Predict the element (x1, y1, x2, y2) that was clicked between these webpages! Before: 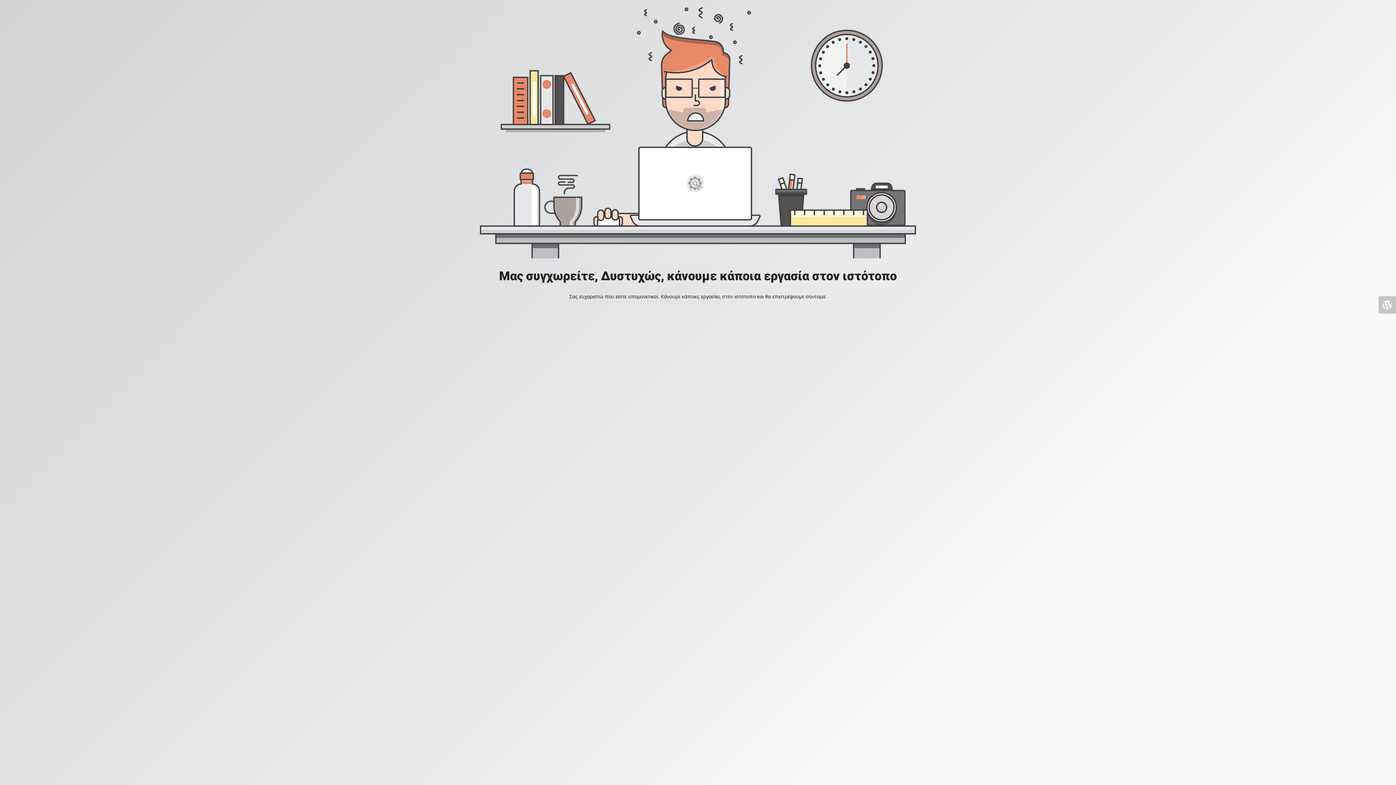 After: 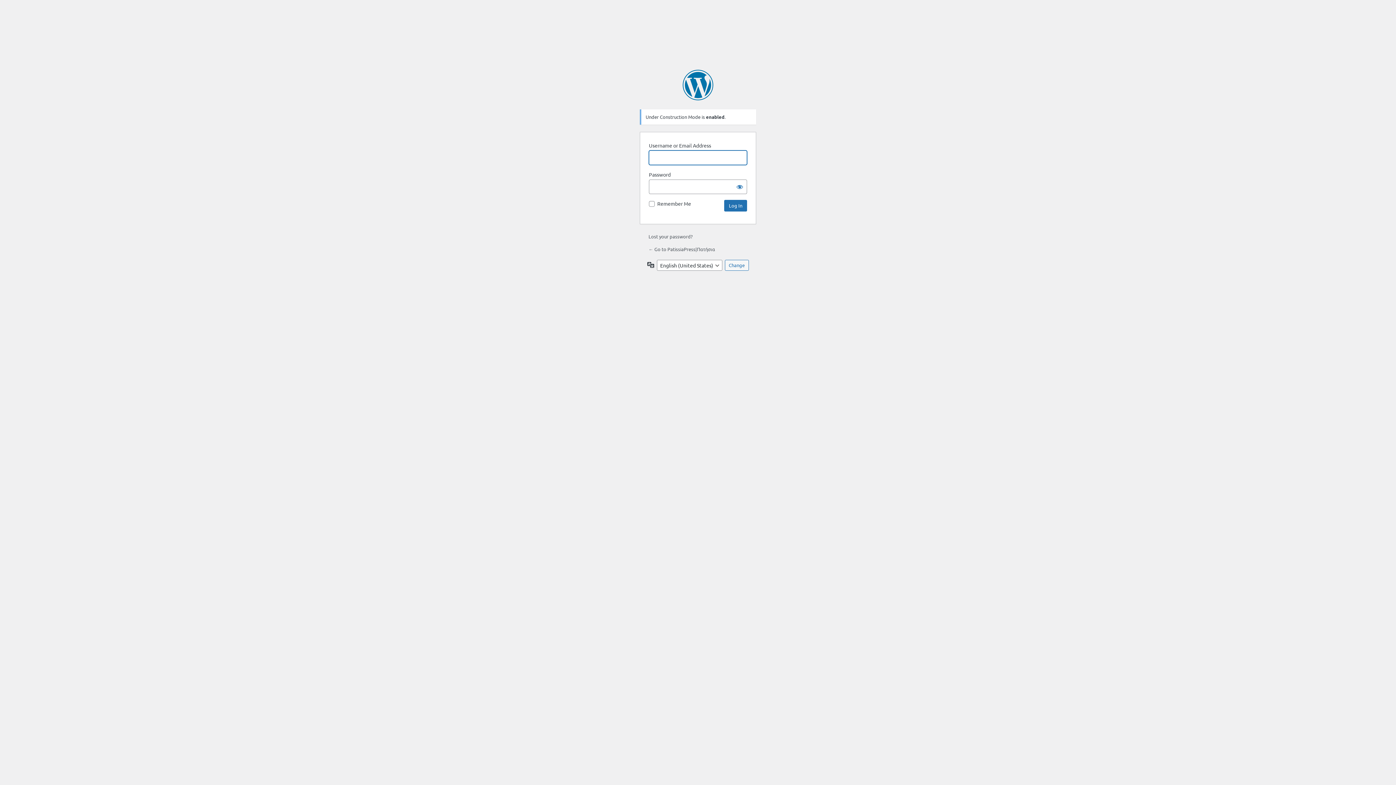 Action: bbox: (1378, 296, 1396, 313)